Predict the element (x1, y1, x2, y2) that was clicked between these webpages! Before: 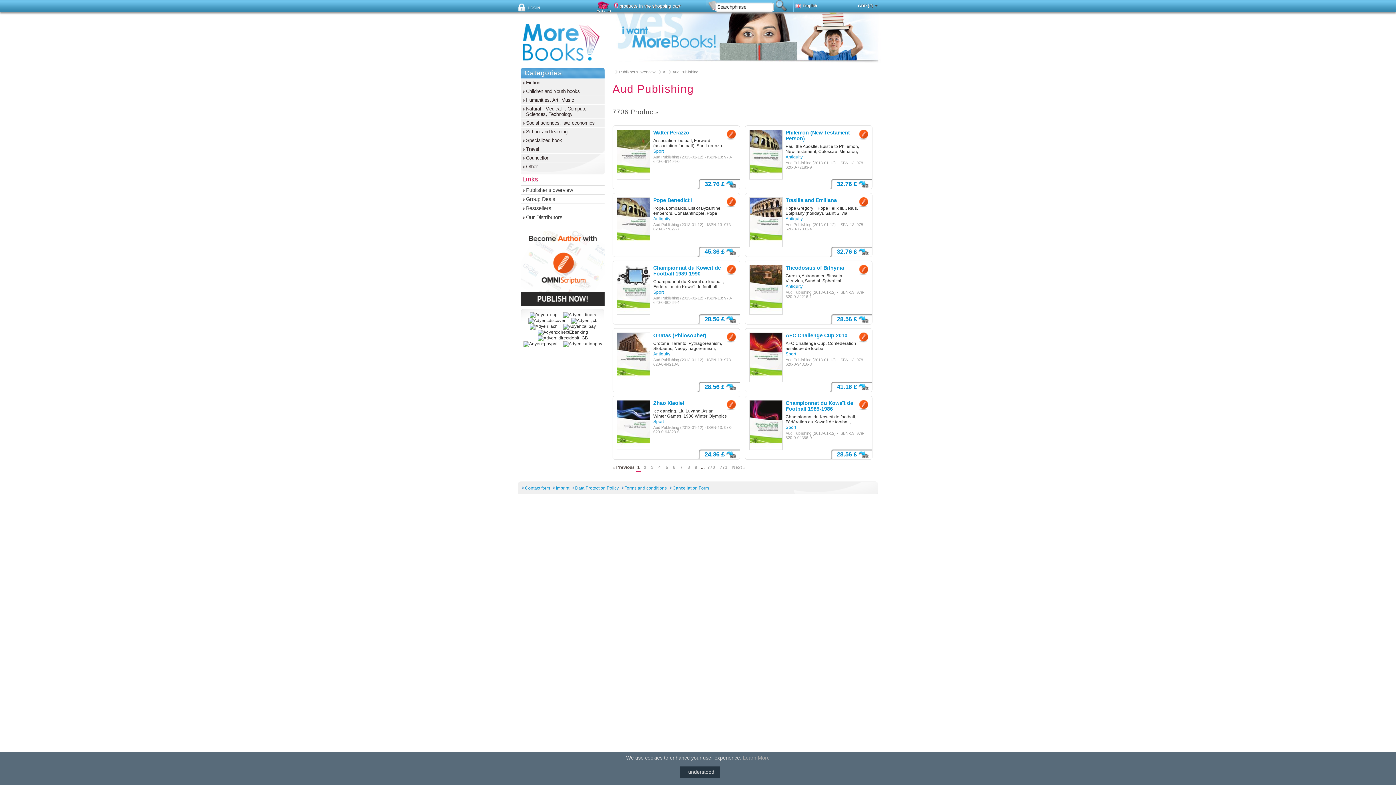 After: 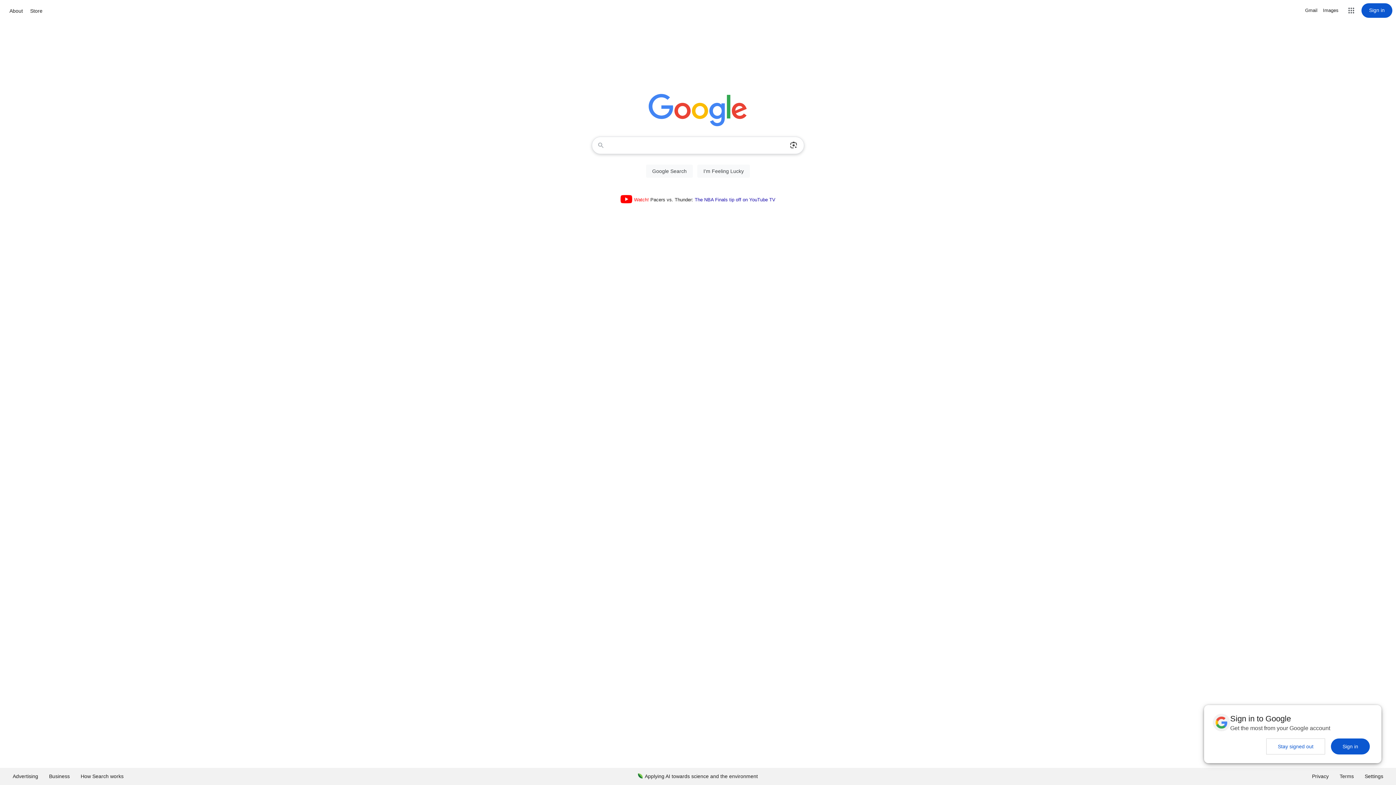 Action: bbox: (521, 194, 604, 203) label: Group Deals